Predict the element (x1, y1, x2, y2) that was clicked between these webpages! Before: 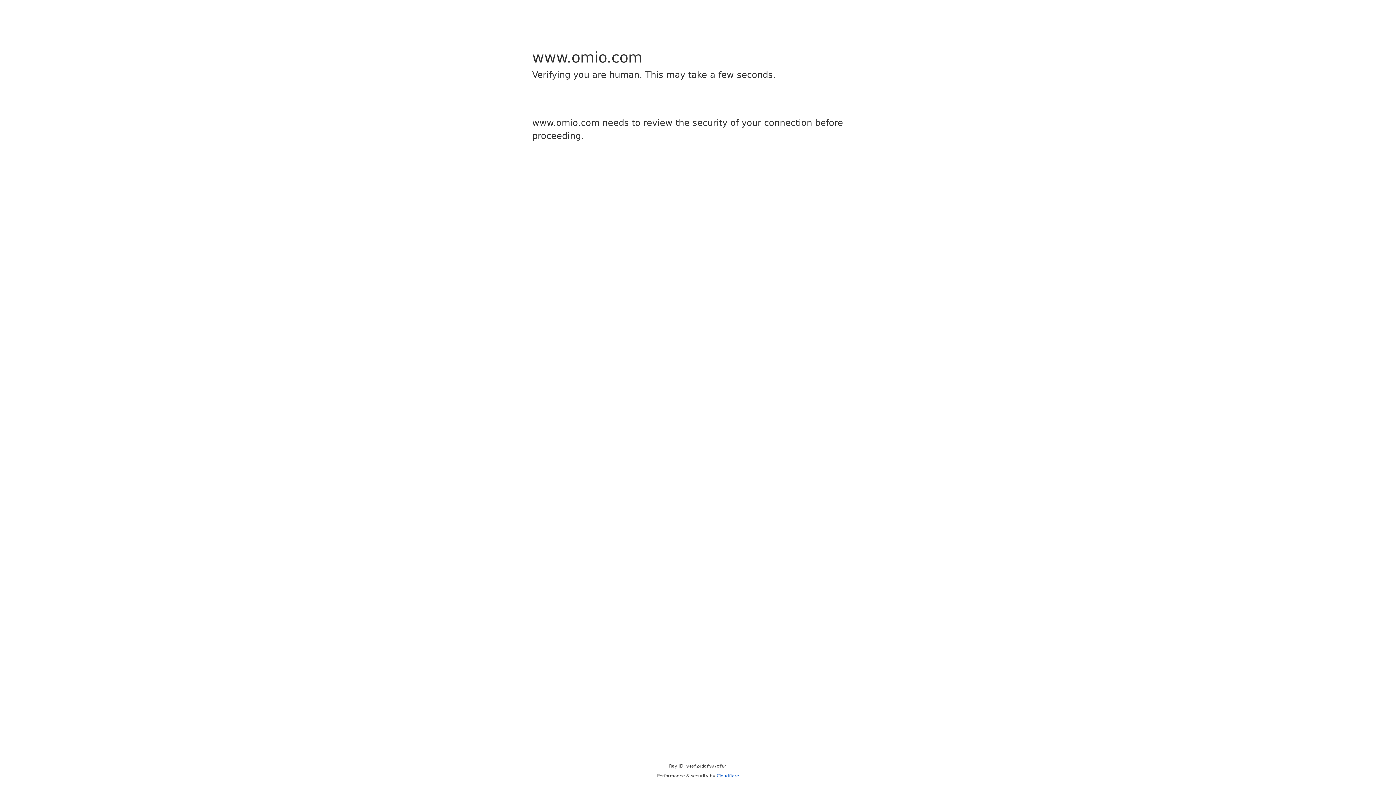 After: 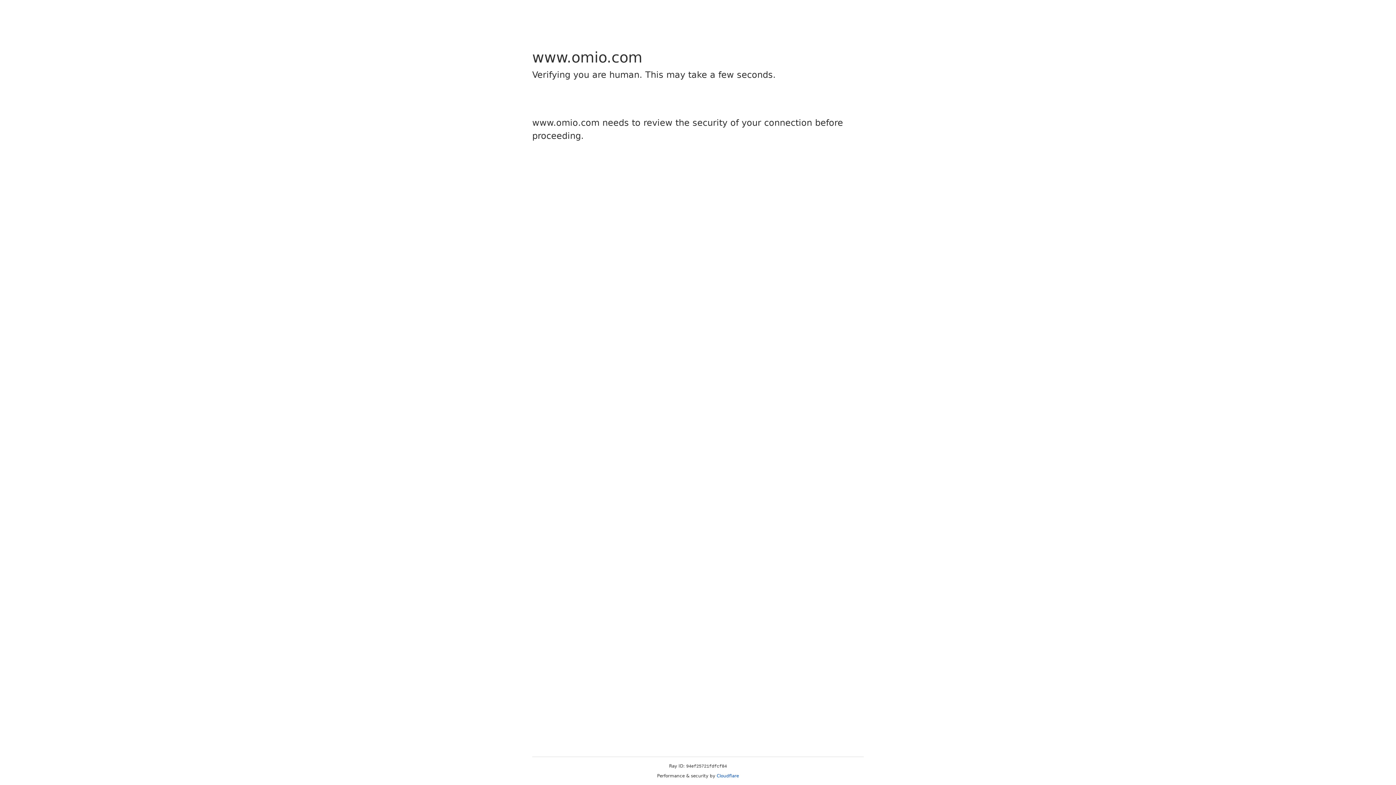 Action: label: Cloudflare bbox: (716, 773, 739, 778)